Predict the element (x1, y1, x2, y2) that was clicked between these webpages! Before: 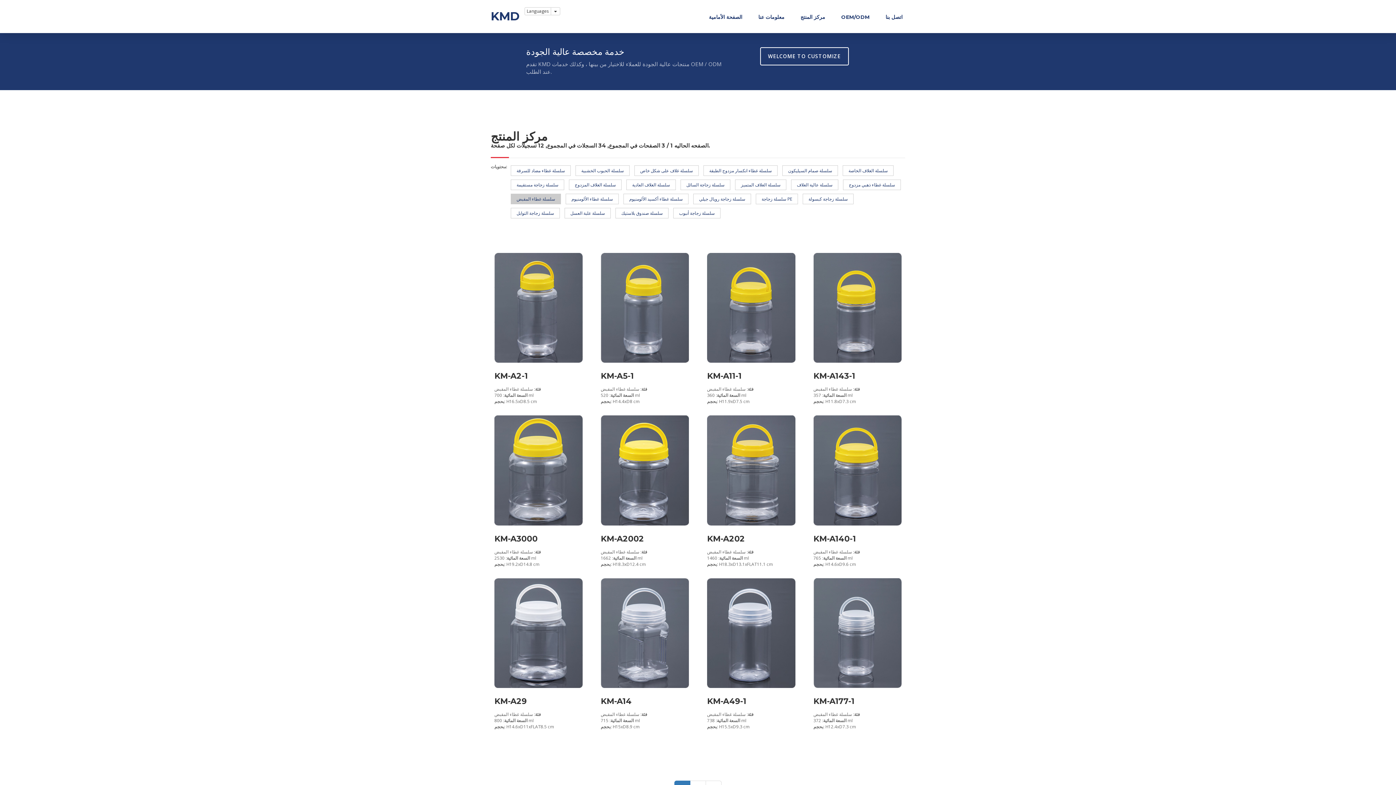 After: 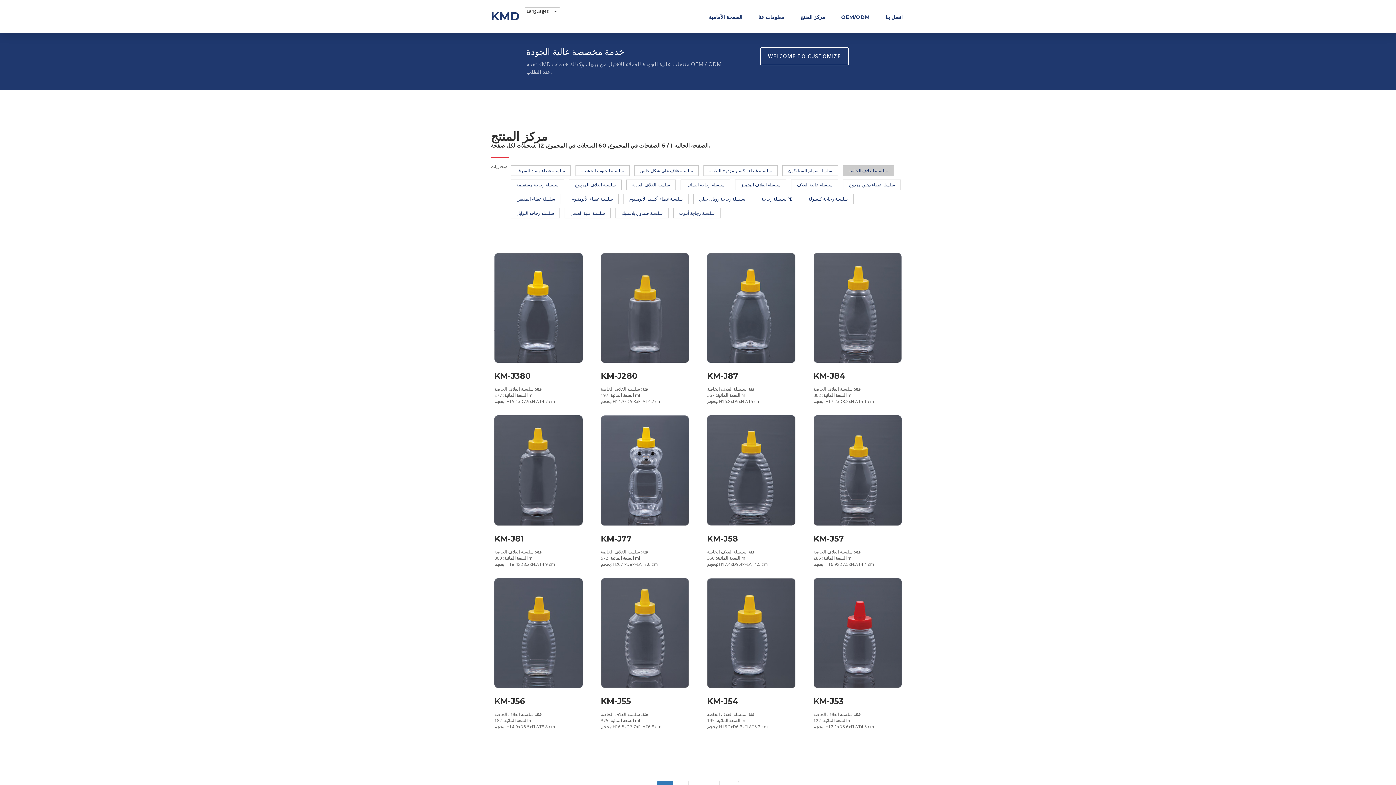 Action: bbox: (848, 167, 888, 173) label: سلسلة الغلاف الخاصة